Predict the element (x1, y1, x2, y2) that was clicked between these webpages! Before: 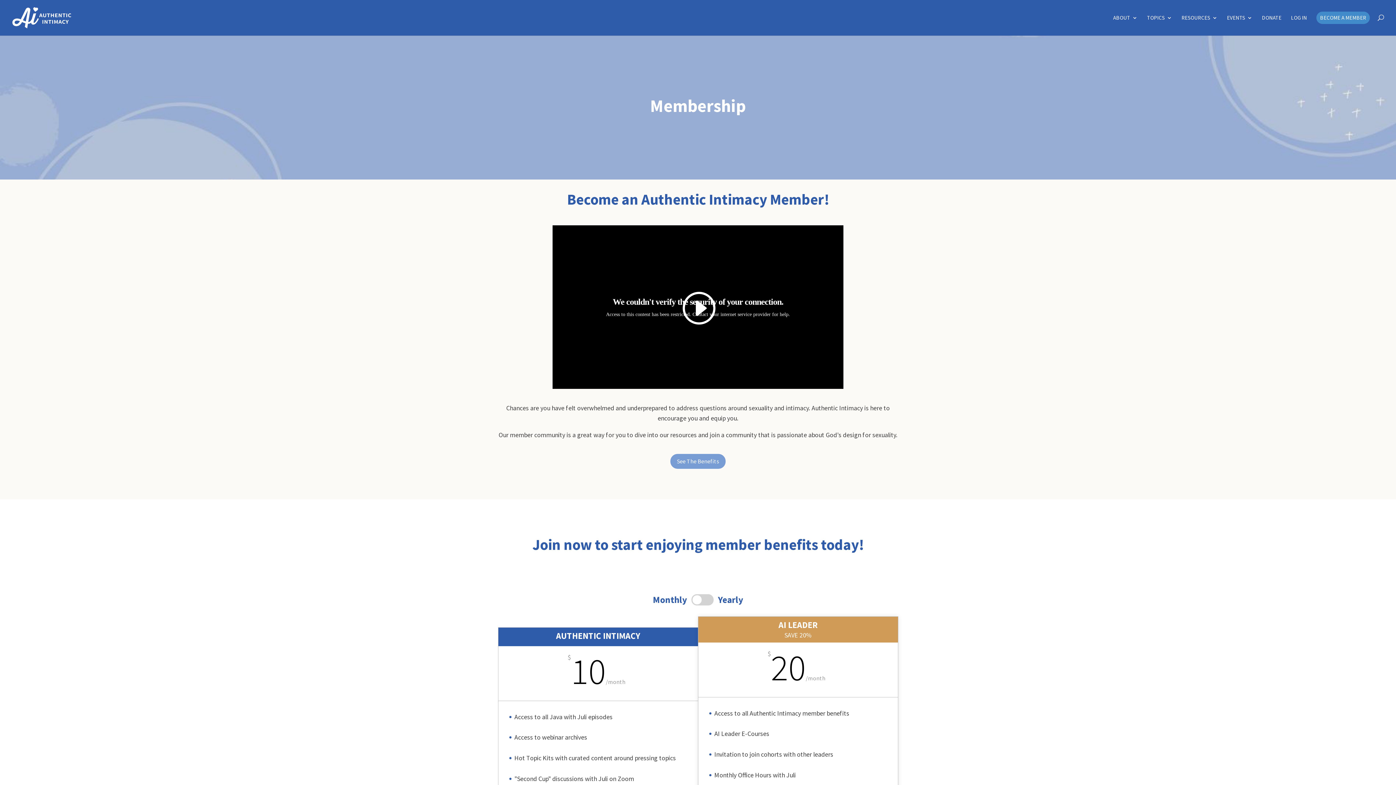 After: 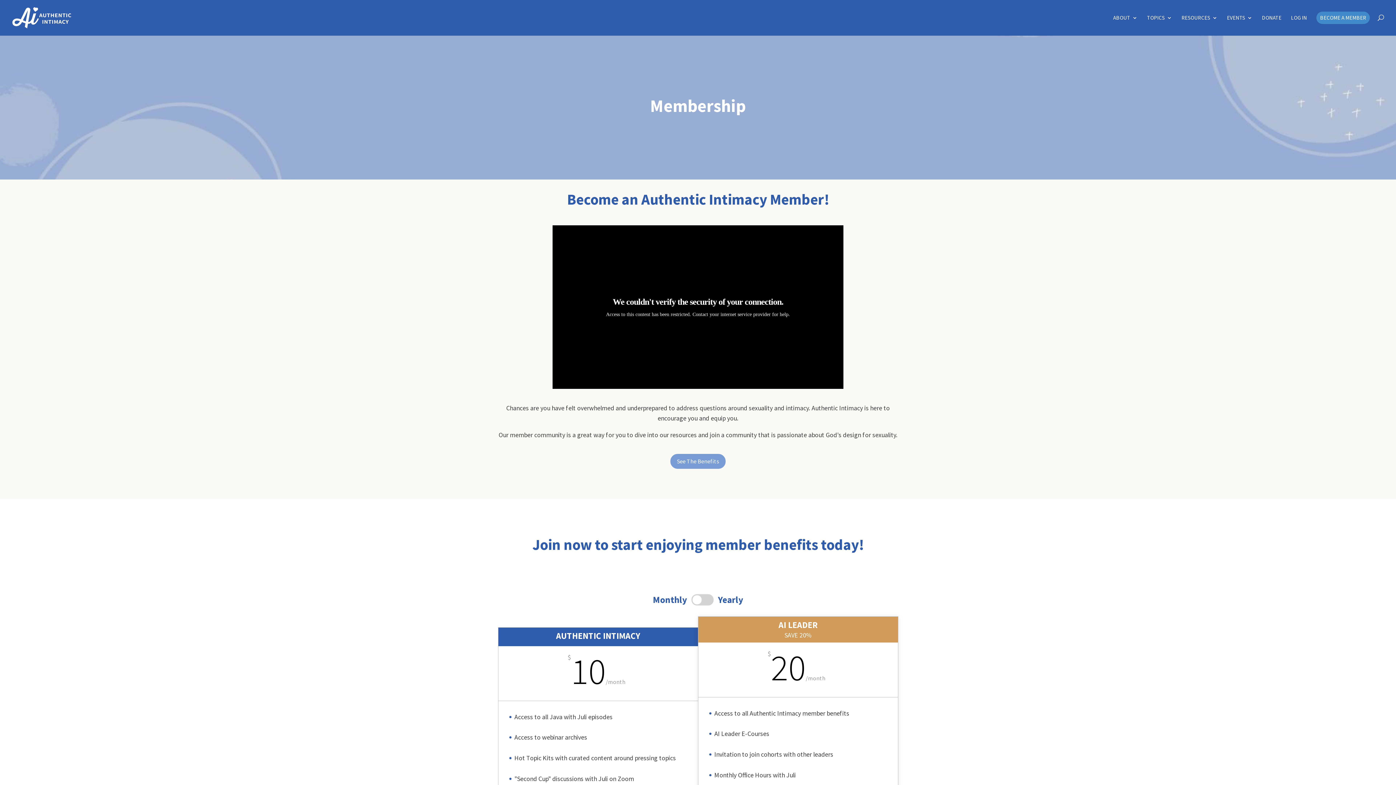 Action: bbox: (680, 289, 715, 327)